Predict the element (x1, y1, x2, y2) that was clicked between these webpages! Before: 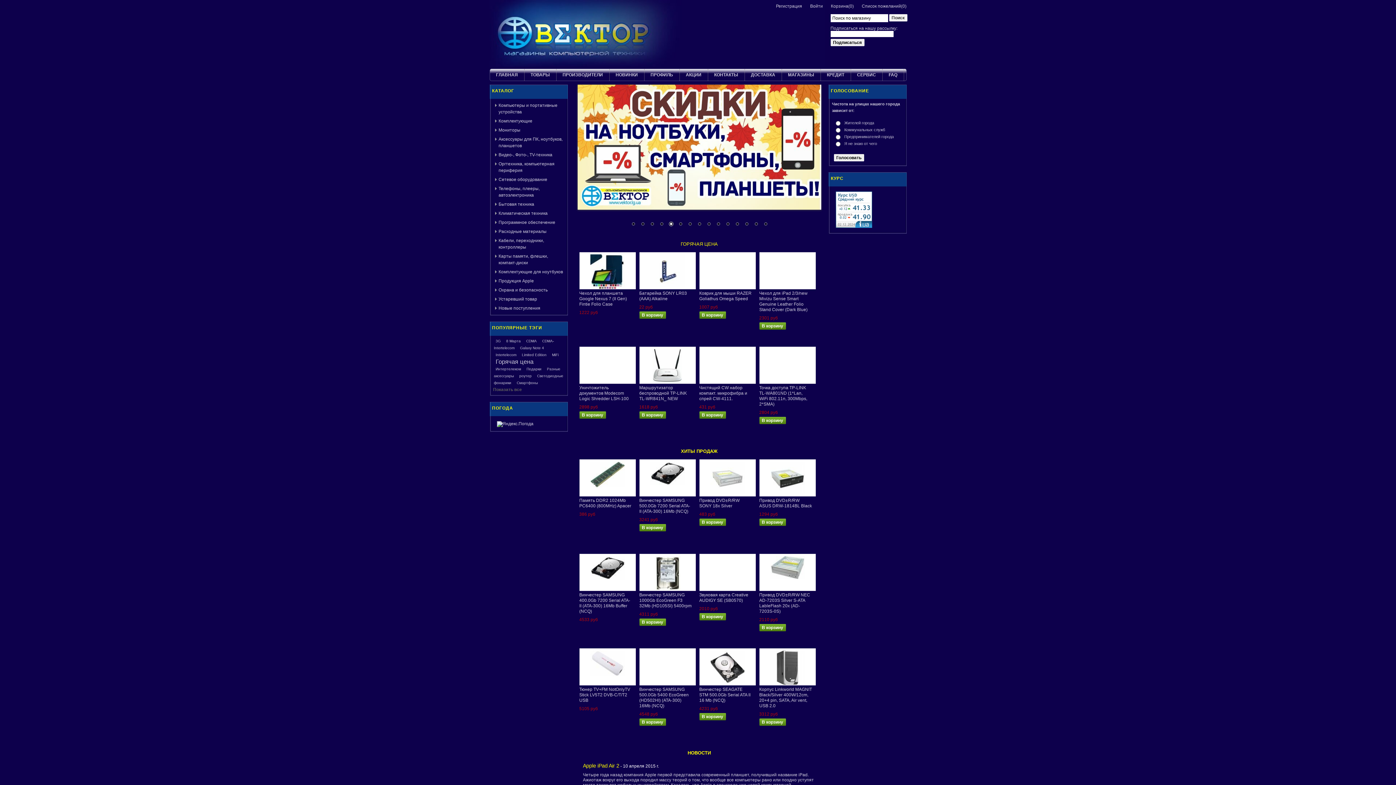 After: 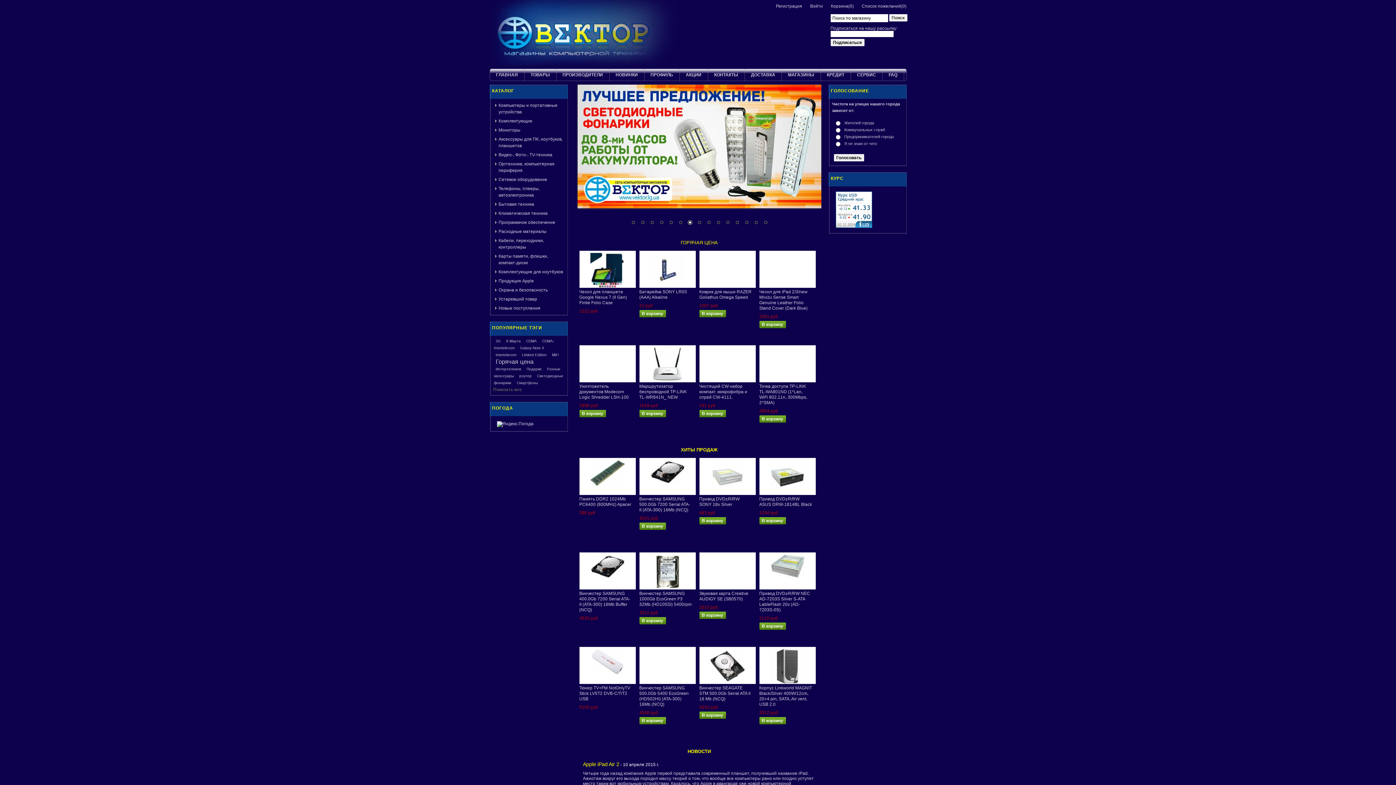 Action: label: Уничтожитель документов Modecom Logic Shredder LSH-100 bbox: (579, 502, 635, 523)